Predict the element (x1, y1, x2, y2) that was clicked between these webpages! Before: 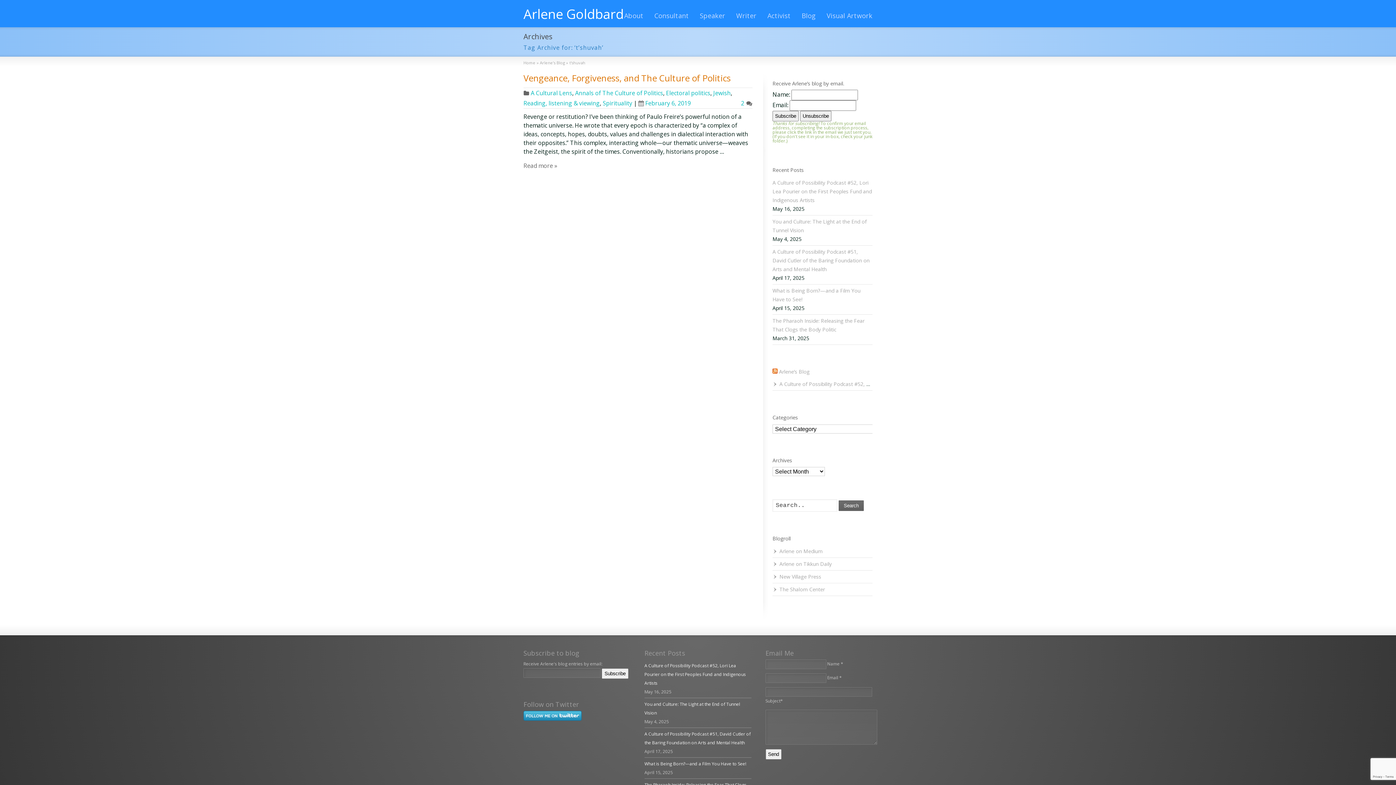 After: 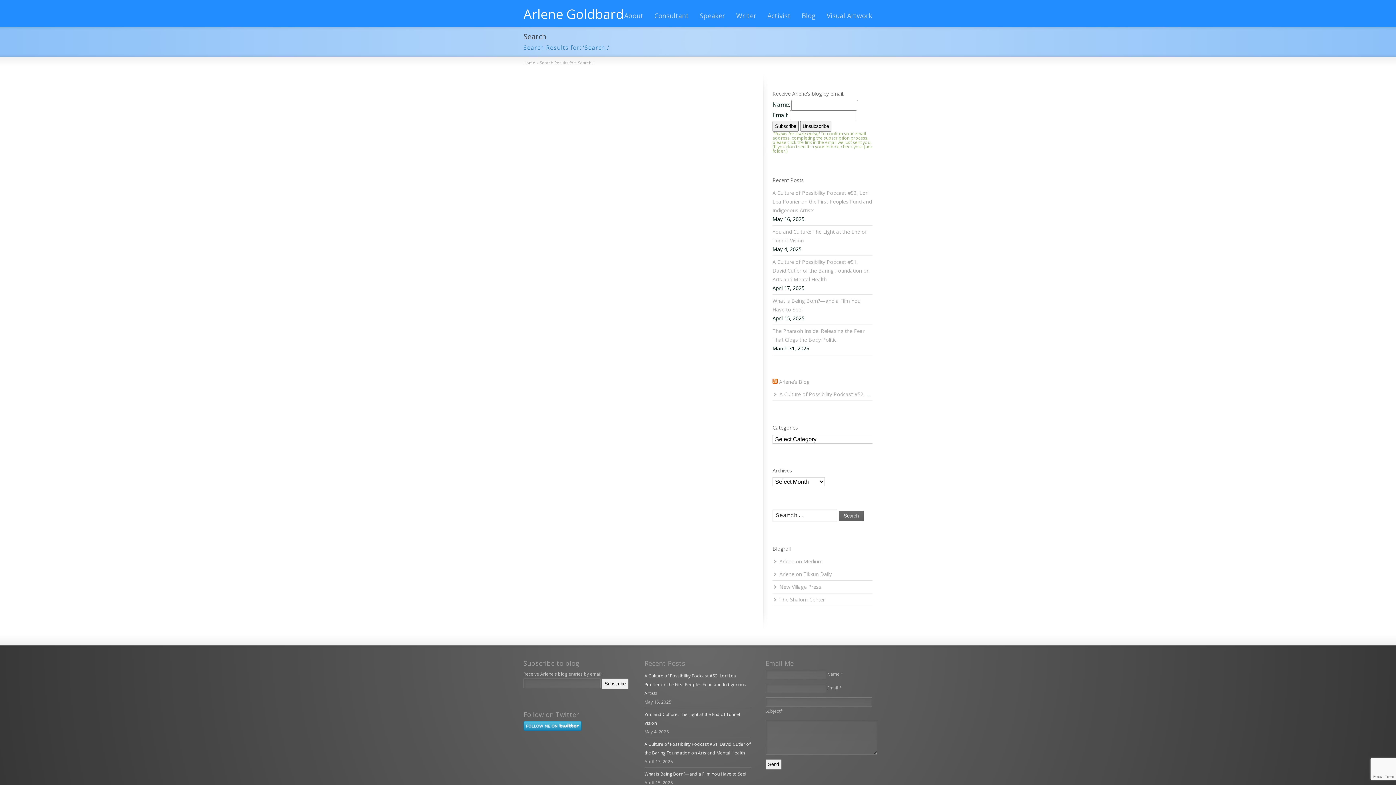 Action: bbox: (838, 500, 864, 511) label: Search